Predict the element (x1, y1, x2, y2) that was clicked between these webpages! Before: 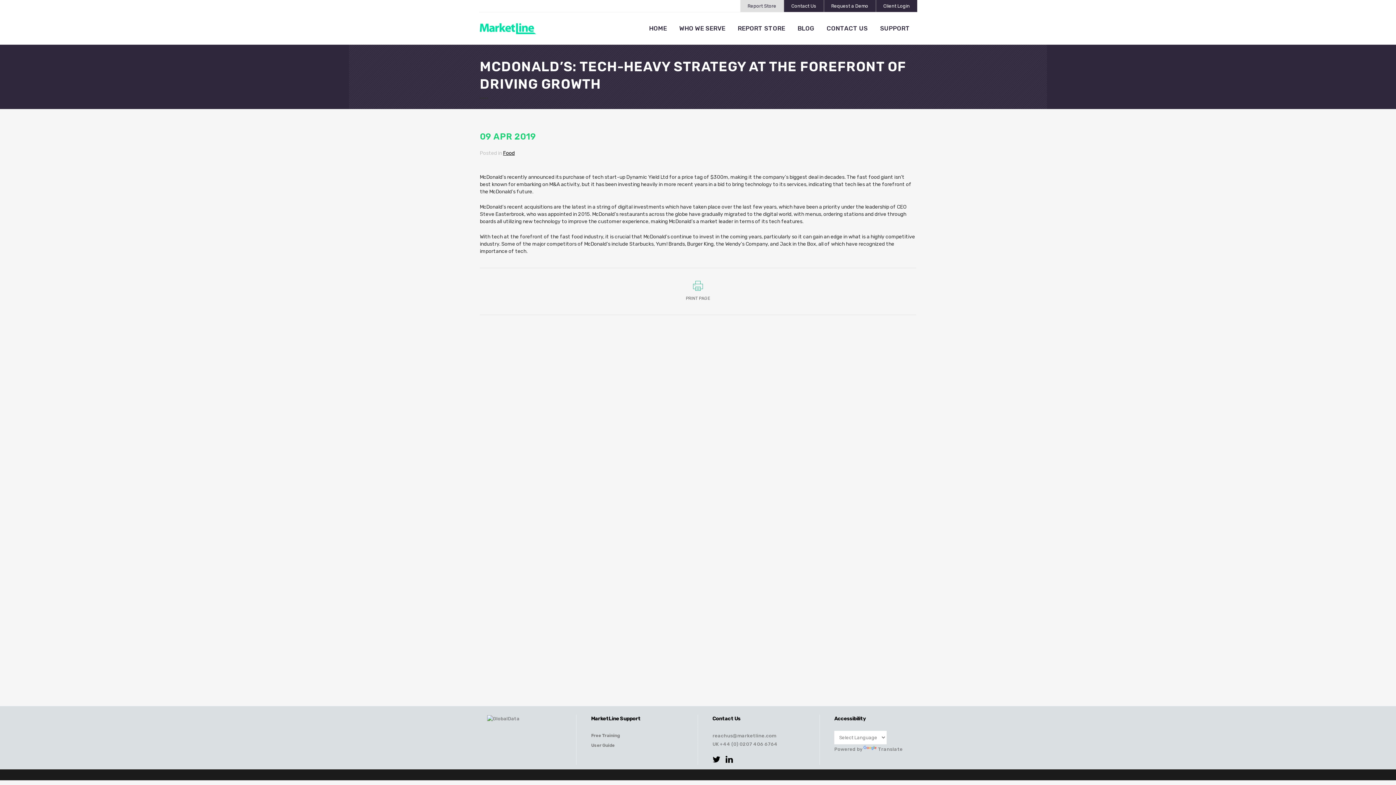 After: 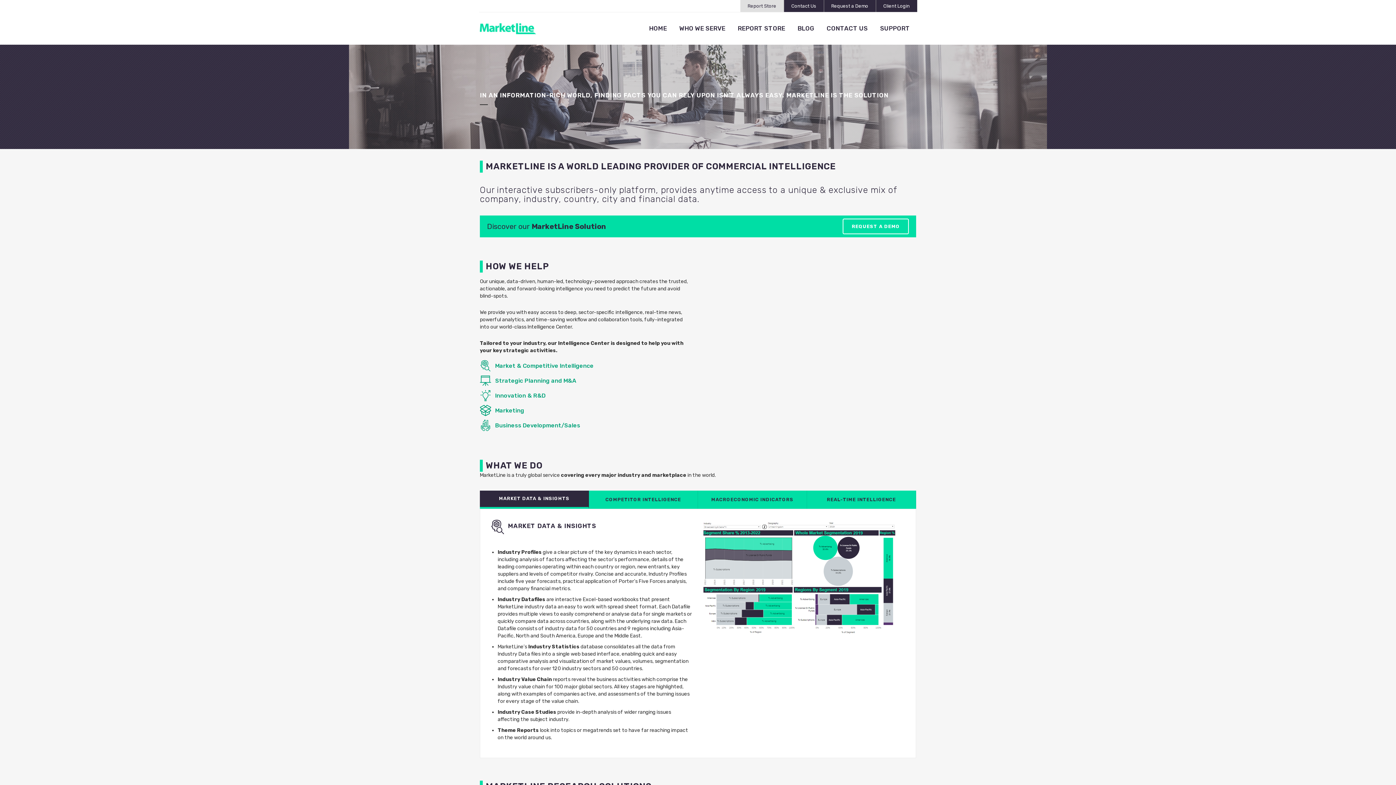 Action: bbox: (643, 12, 673, 44) label: HOME